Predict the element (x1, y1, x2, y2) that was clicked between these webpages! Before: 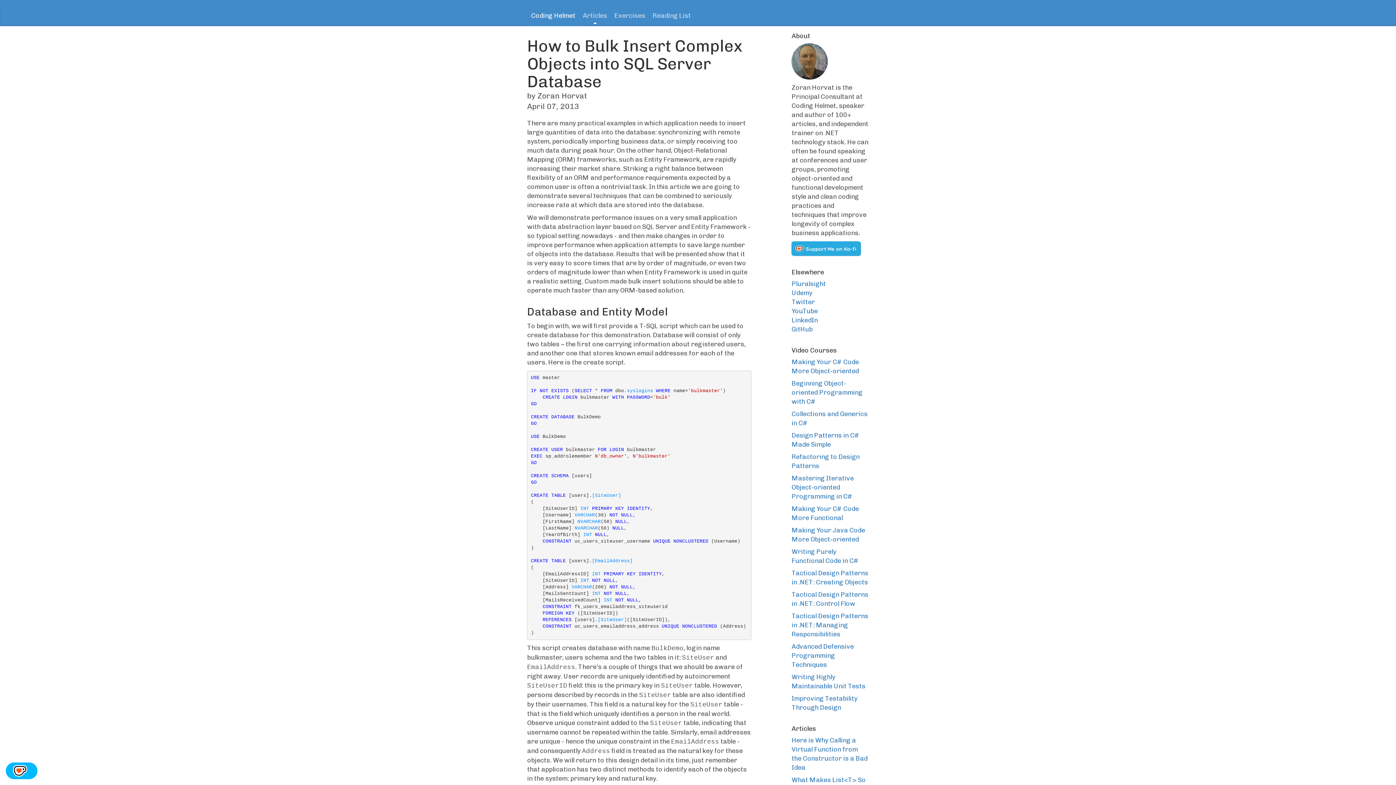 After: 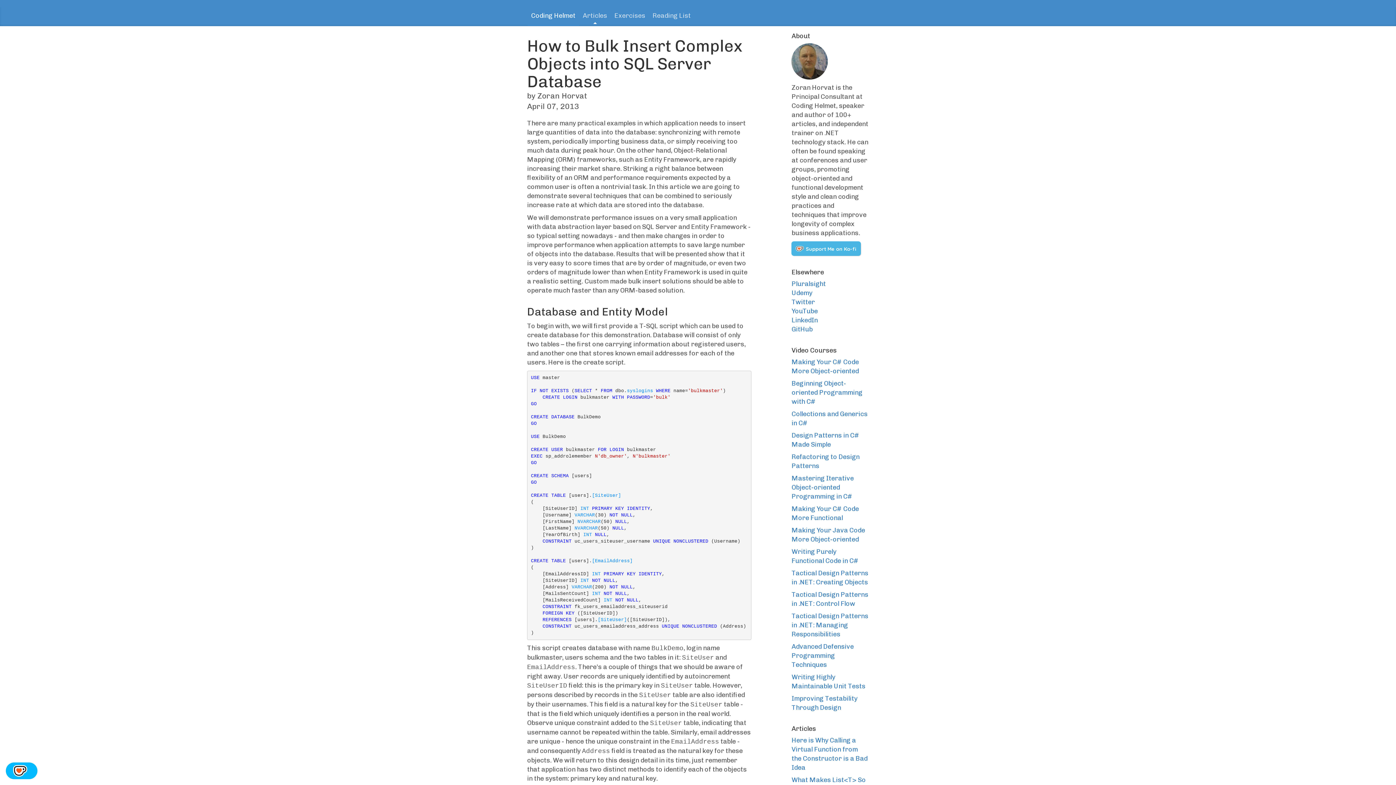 Action: label: Support Me on Ko-fi bbox: (791, 241, 860, 256)